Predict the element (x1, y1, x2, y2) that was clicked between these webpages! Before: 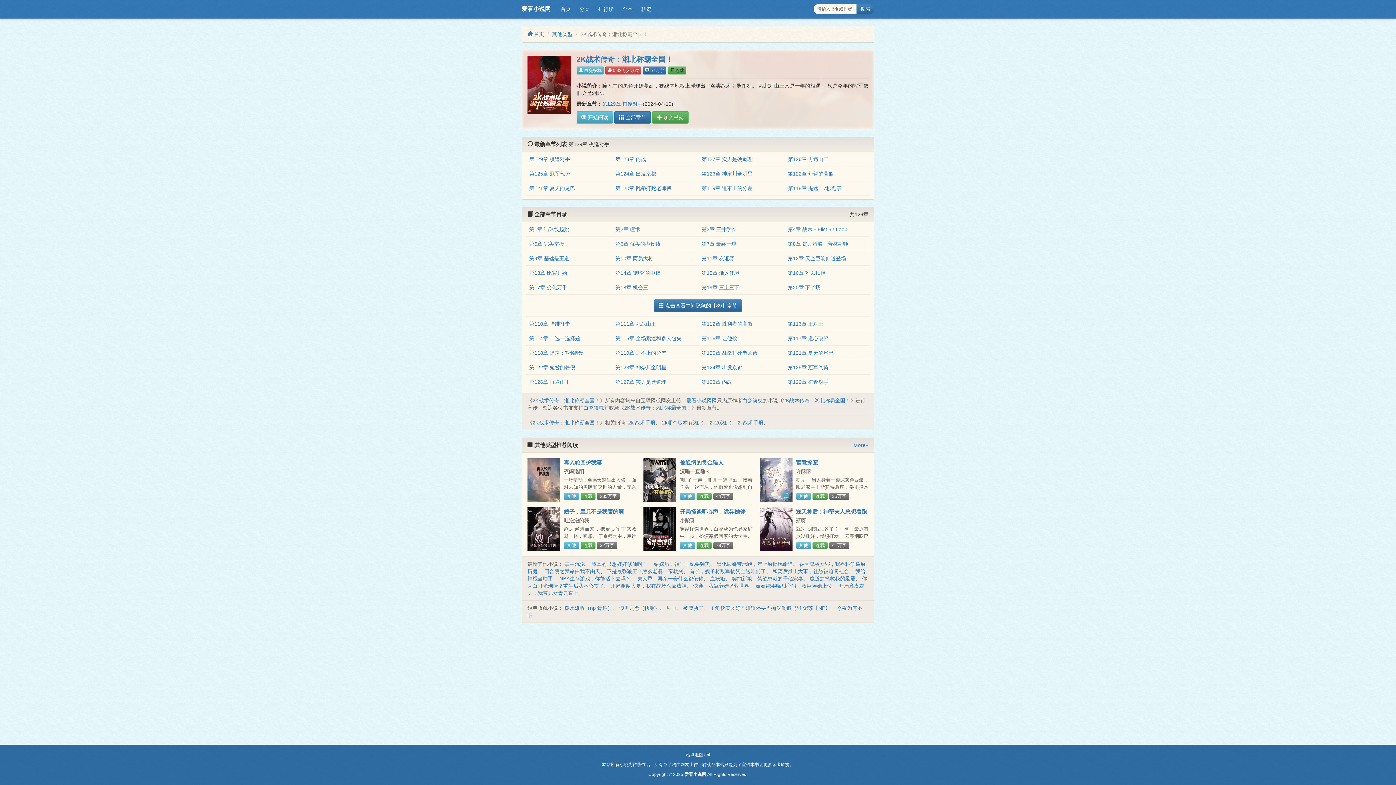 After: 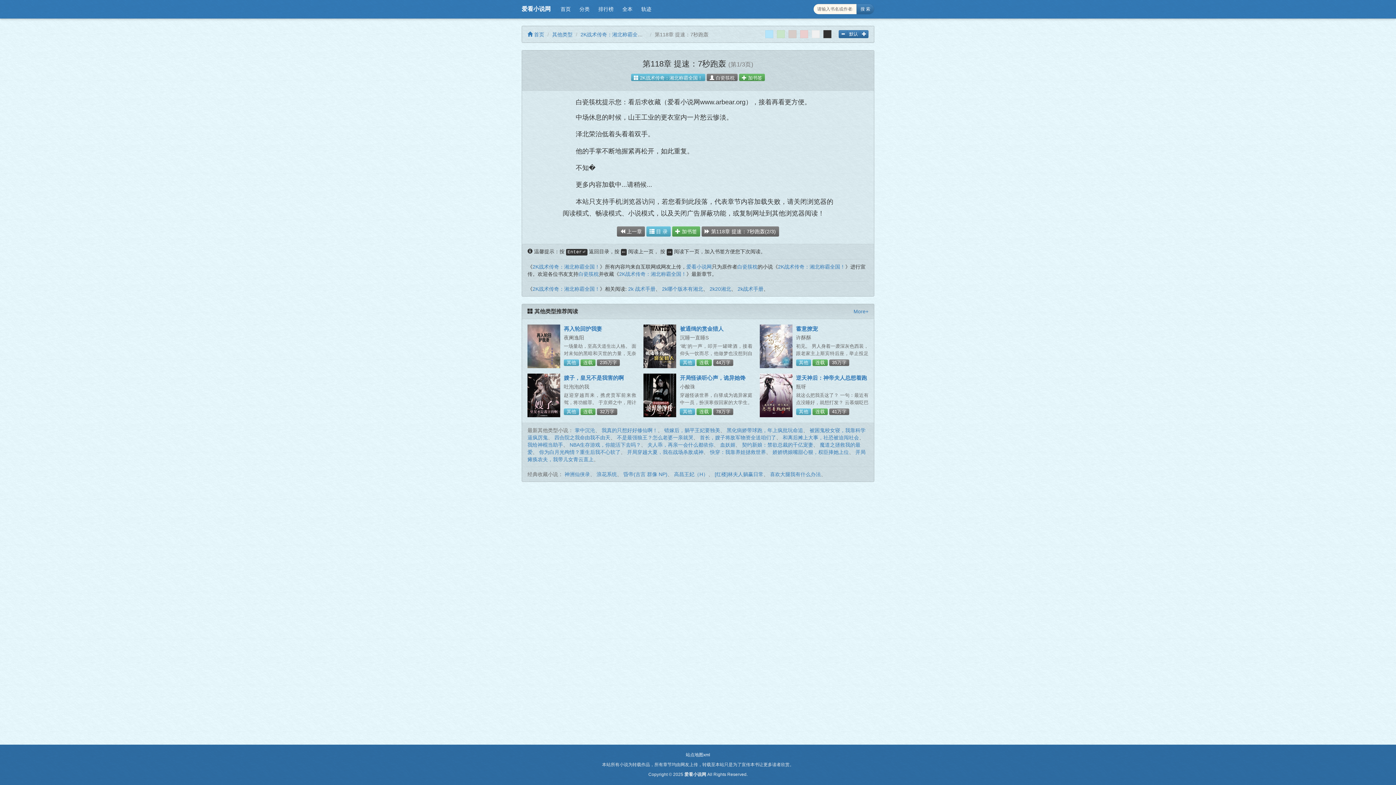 Action: bbox: (529, 350, 583, 356) label: 第118章 提速：7秒跑轰